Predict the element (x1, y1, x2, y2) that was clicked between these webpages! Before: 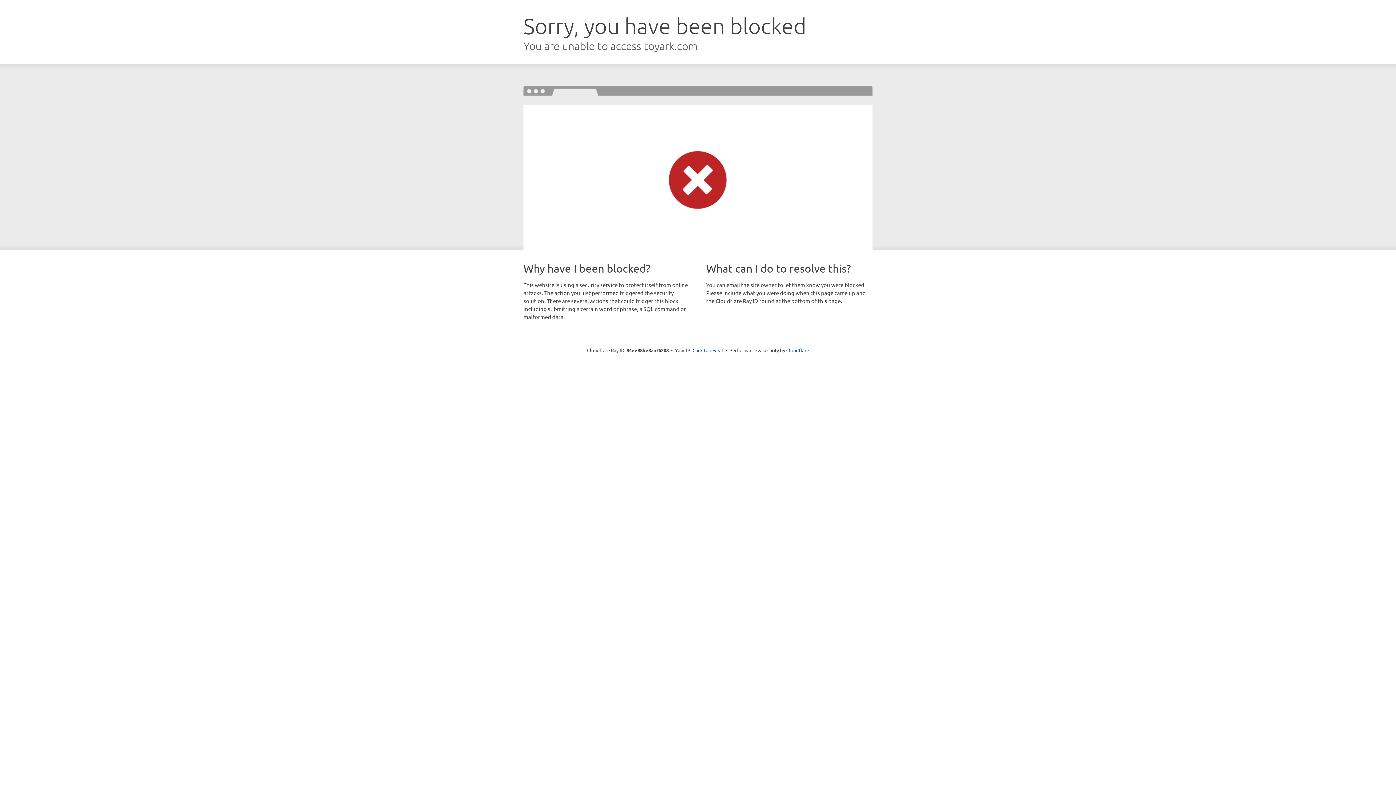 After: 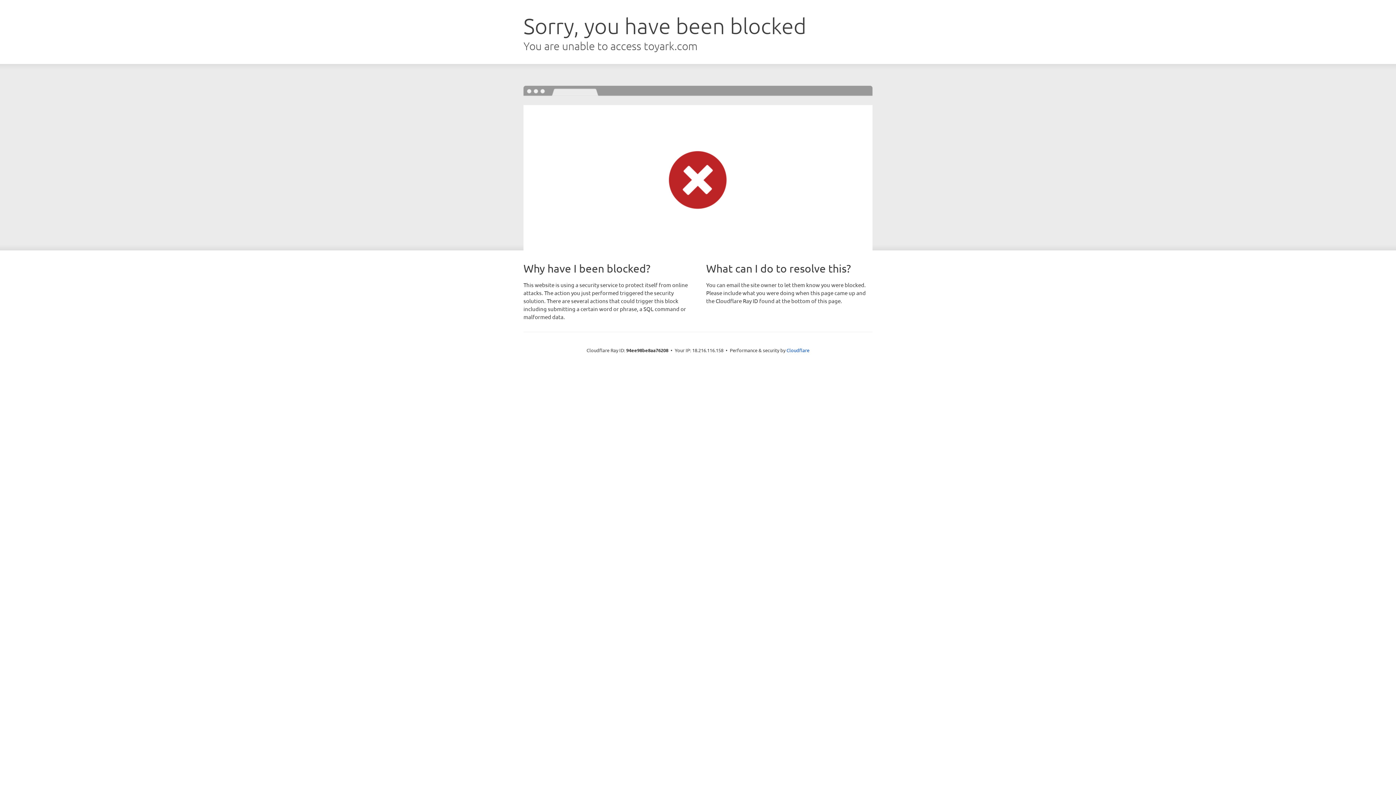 Action: label: Click to reveal bbox: (692, 346, 723, 353)